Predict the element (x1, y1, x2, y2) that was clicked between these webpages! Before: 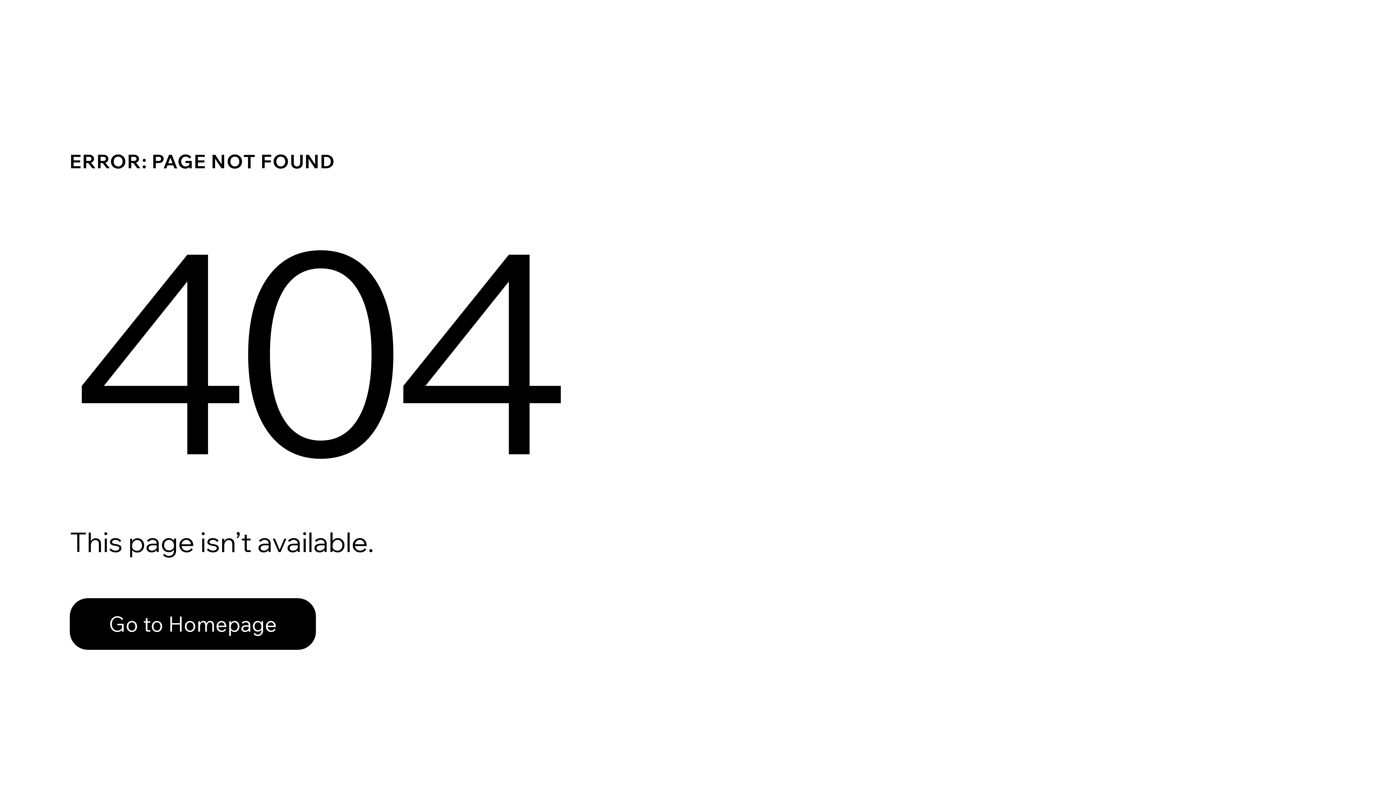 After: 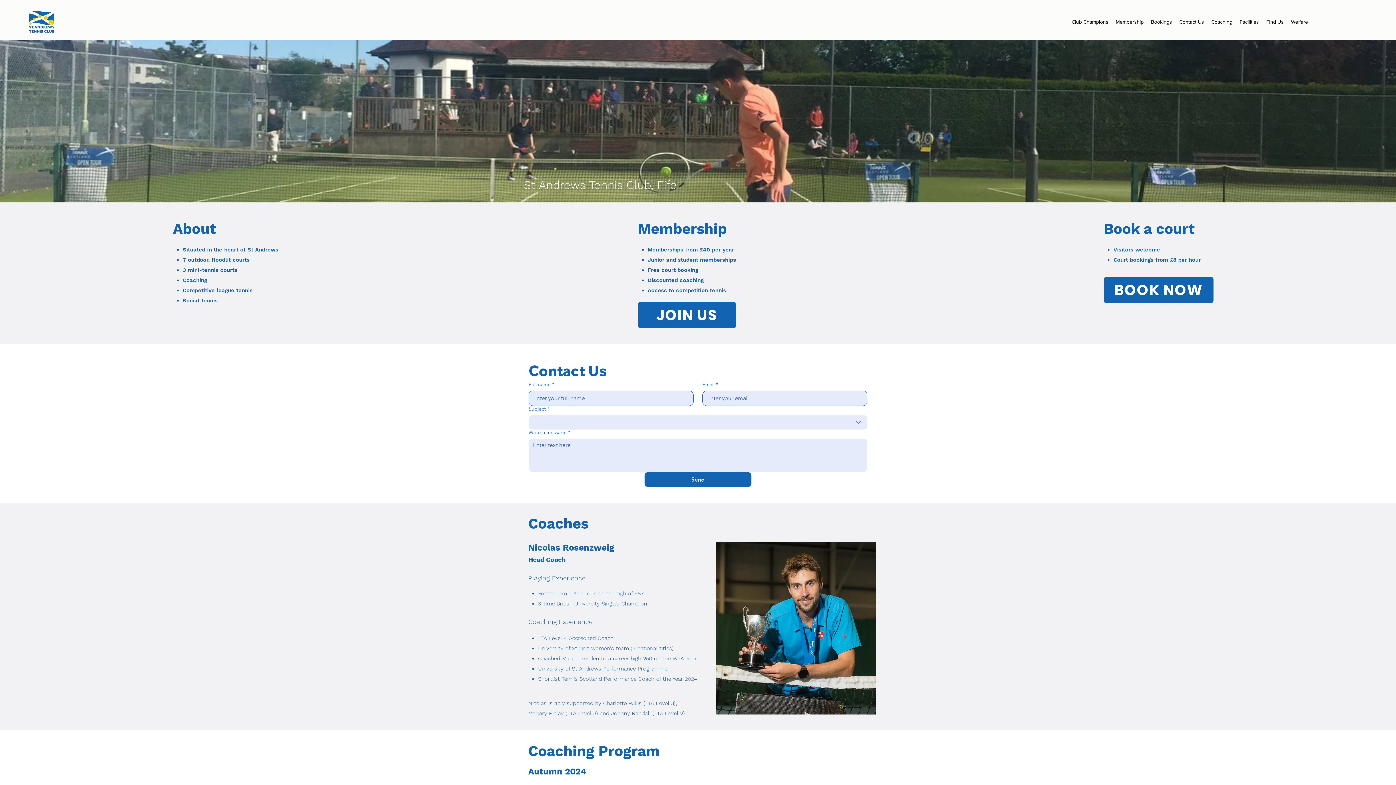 Action: bbox: (69, 598, 316, 650) label: Go to Homepage